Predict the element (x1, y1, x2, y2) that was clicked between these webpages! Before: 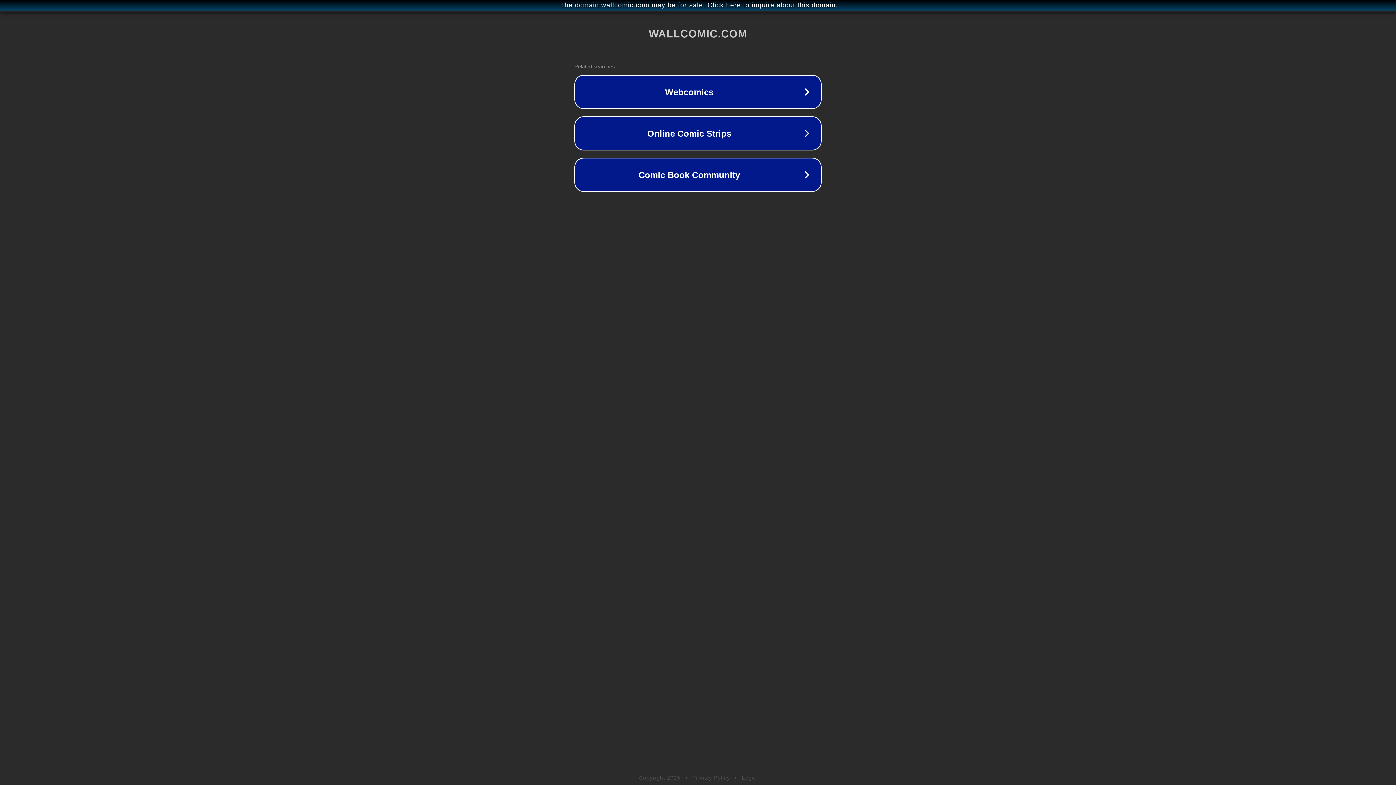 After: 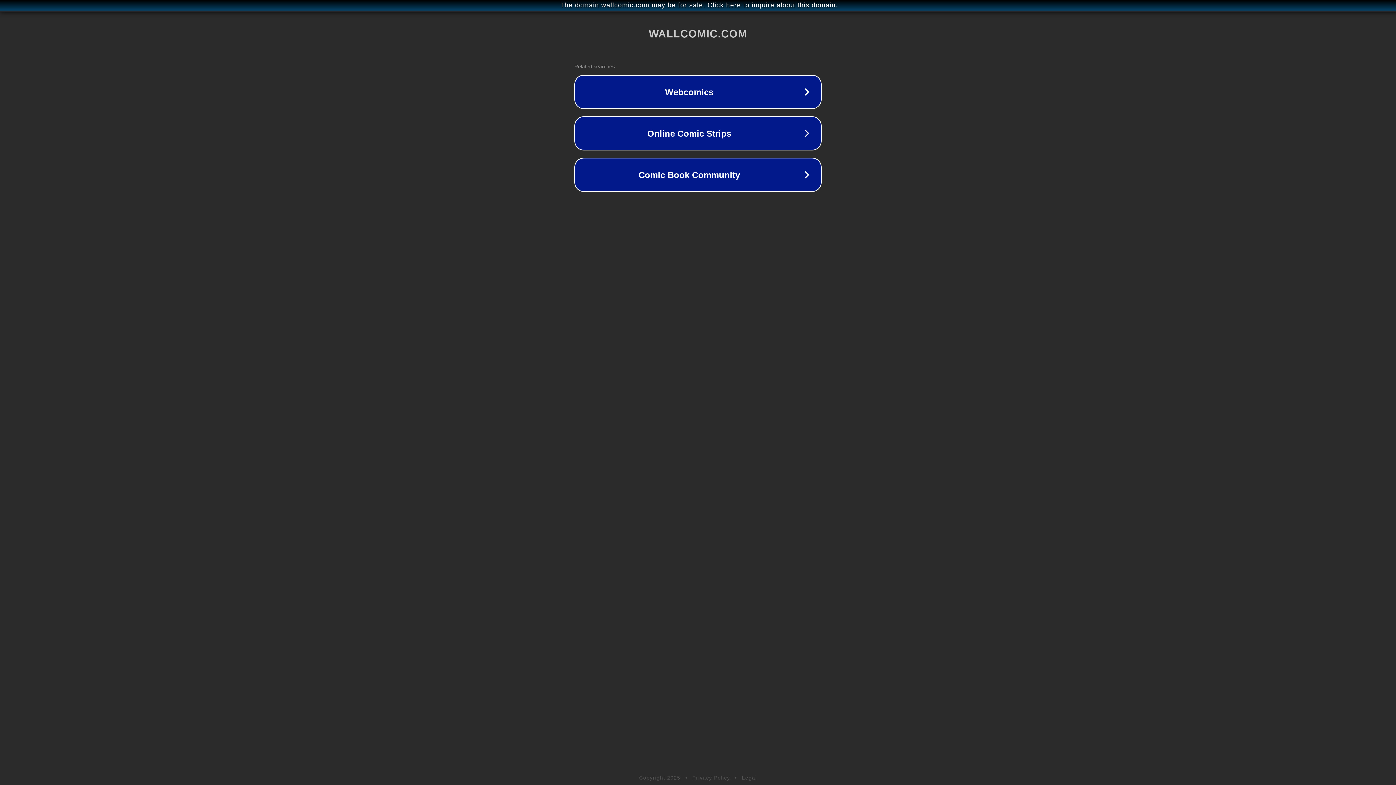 Action: bbox: (692, 775, 730, 781) label: Privacy Policy